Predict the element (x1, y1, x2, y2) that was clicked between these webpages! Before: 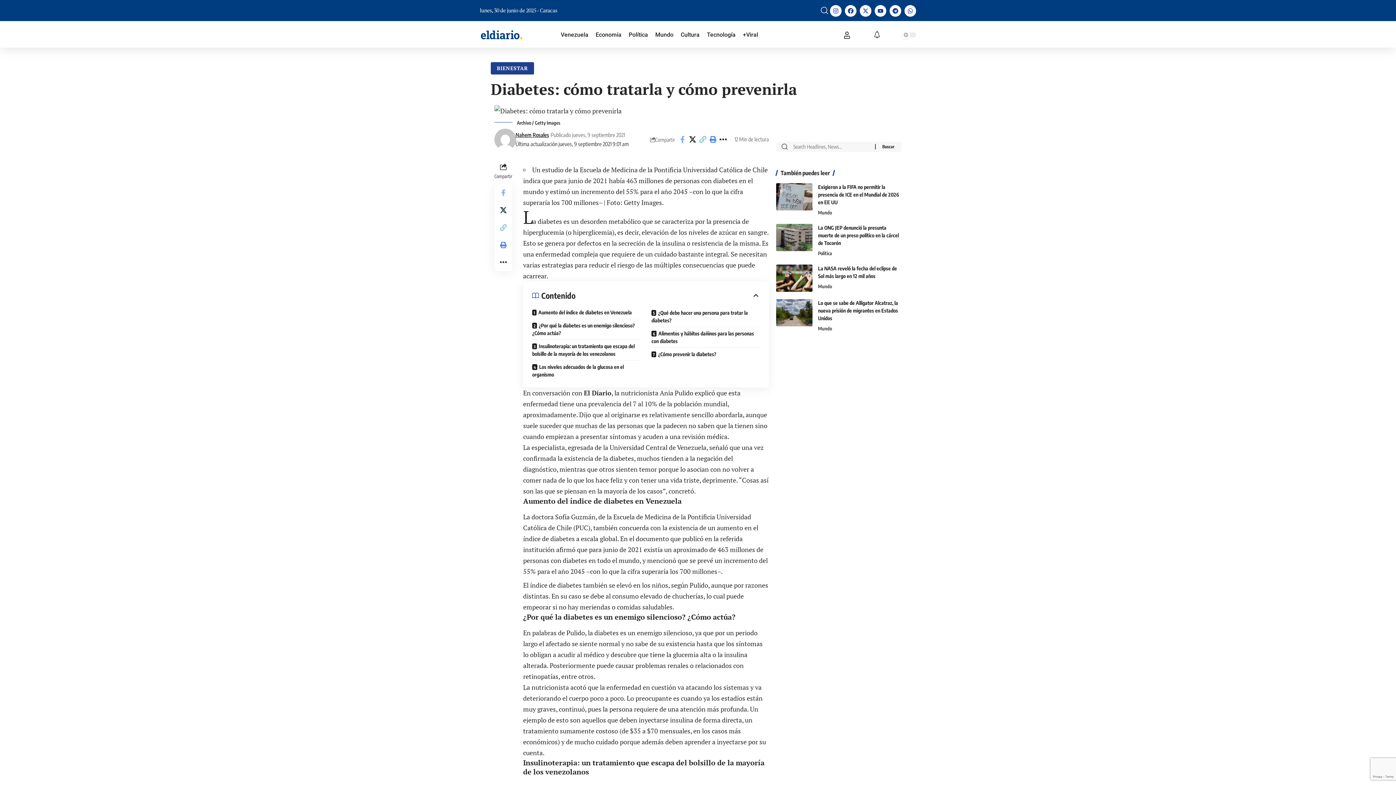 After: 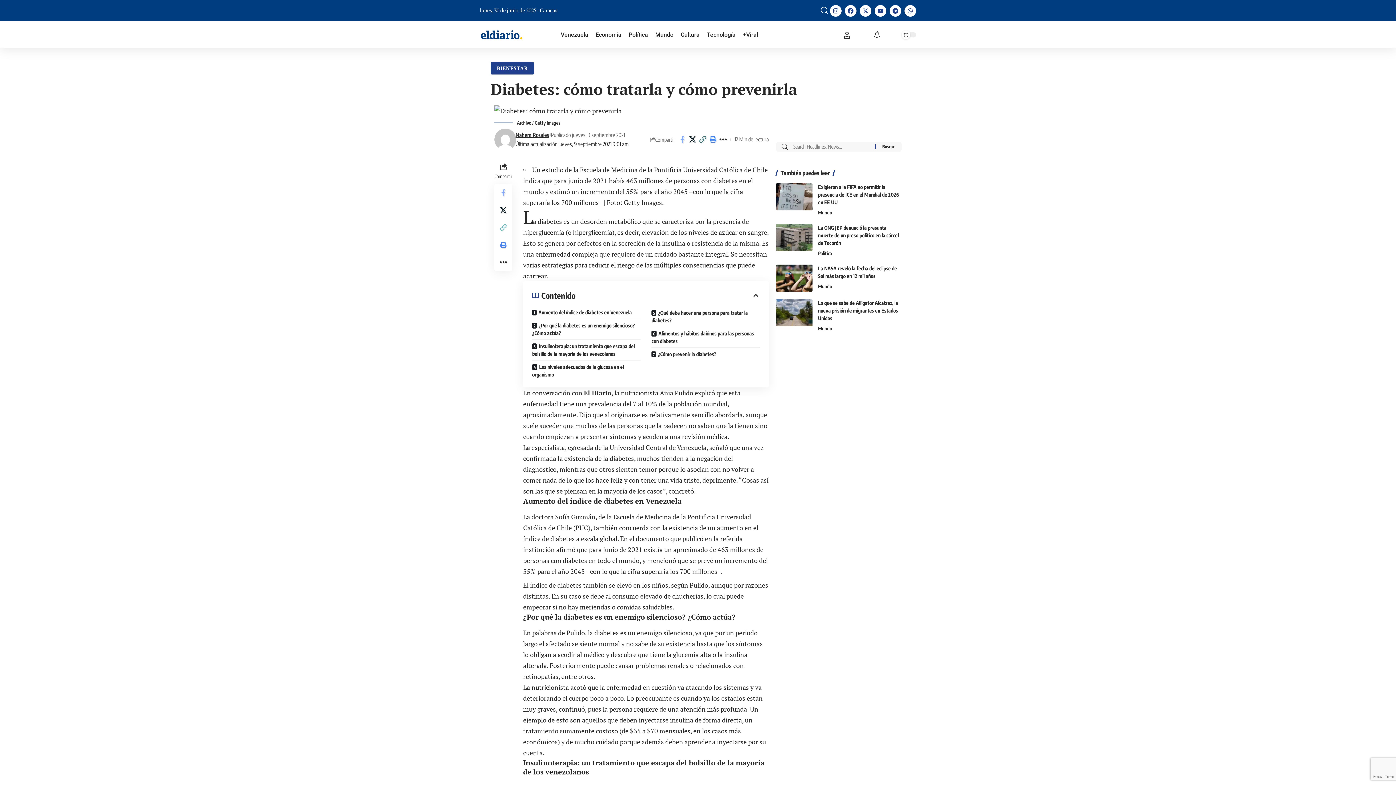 Action: label: Copy Link bbox: (697, 133, 708, 145)